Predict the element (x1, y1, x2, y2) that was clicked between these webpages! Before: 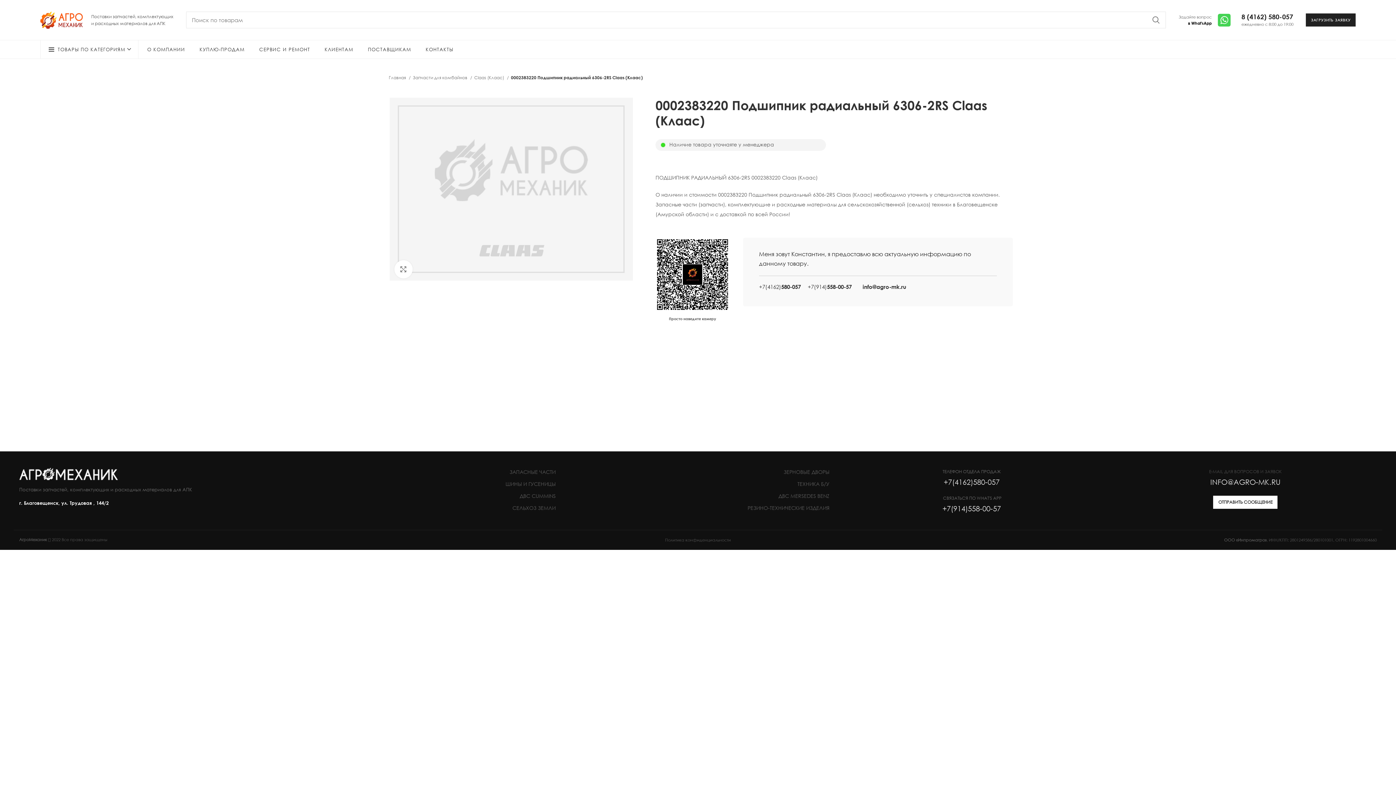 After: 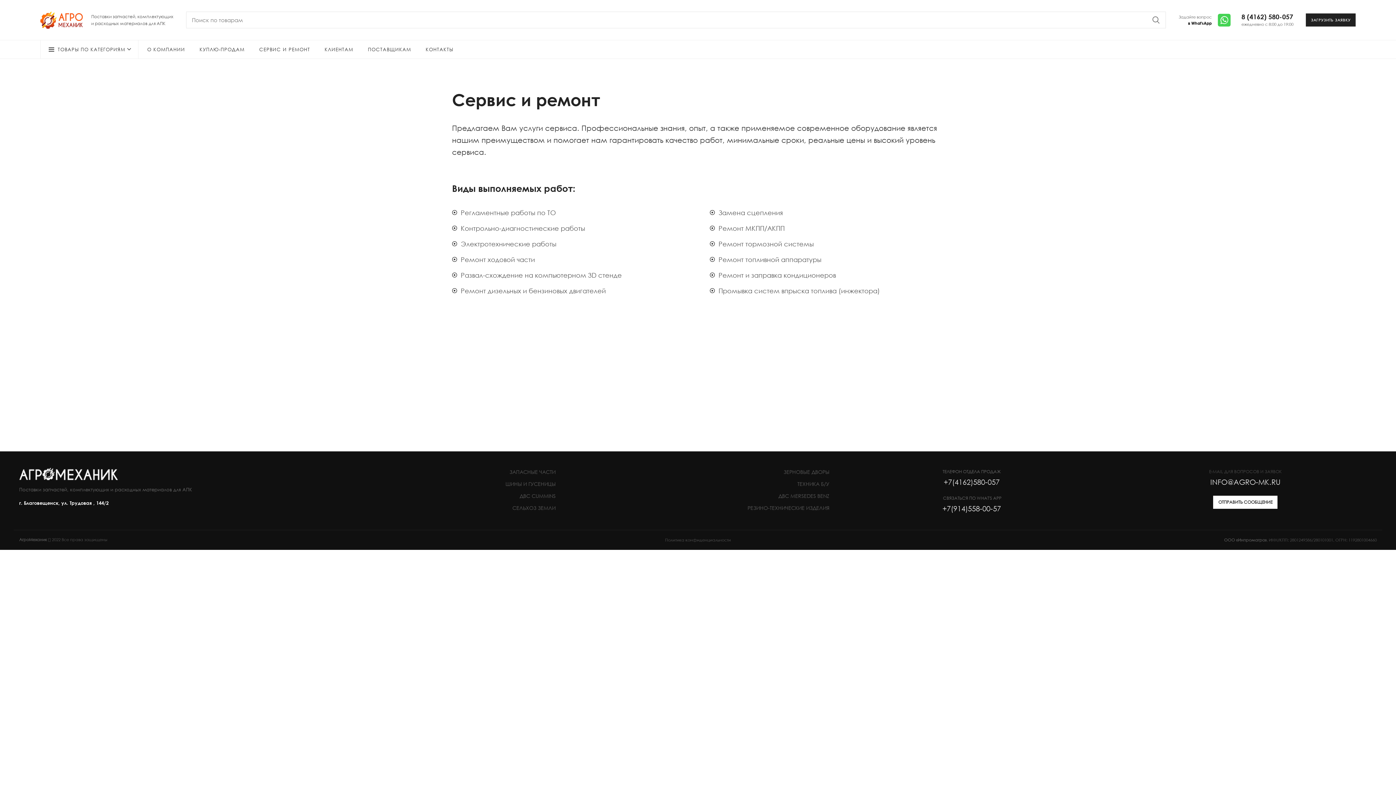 Action: bbox: (252, 42, 317, 56) label: СЕРВИС И РЕМОНТ